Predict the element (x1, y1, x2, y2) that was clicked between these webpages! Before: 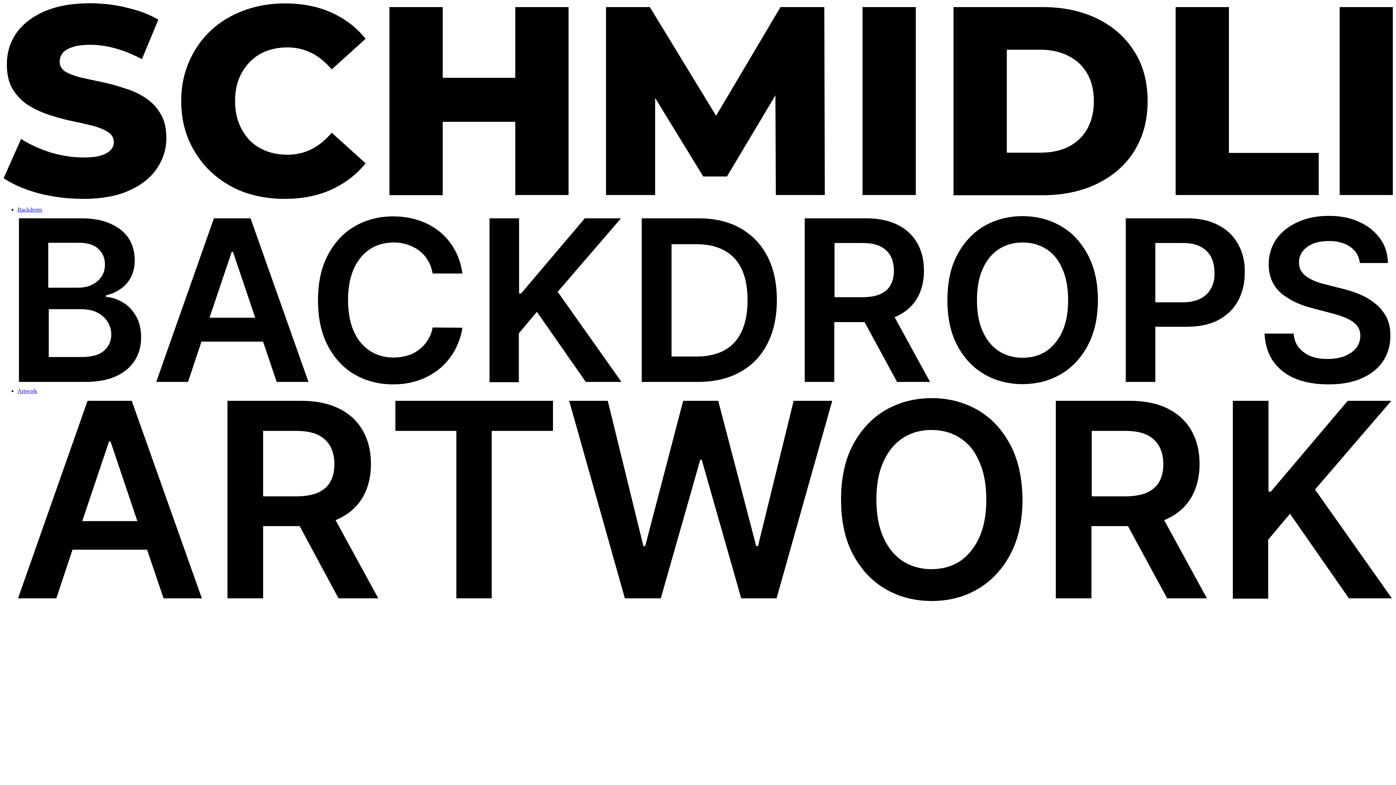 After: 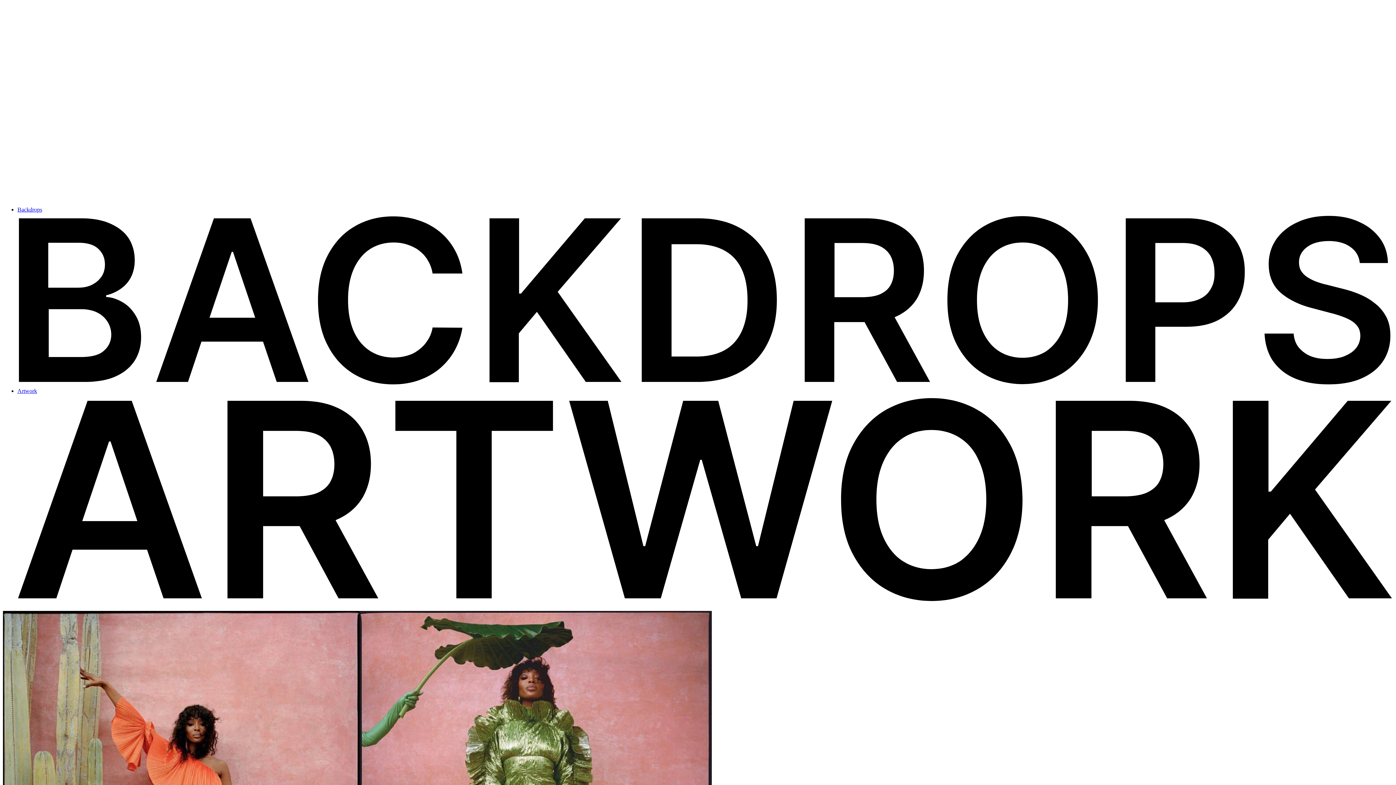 Action: bbox: (2, 194, 1393, 200)